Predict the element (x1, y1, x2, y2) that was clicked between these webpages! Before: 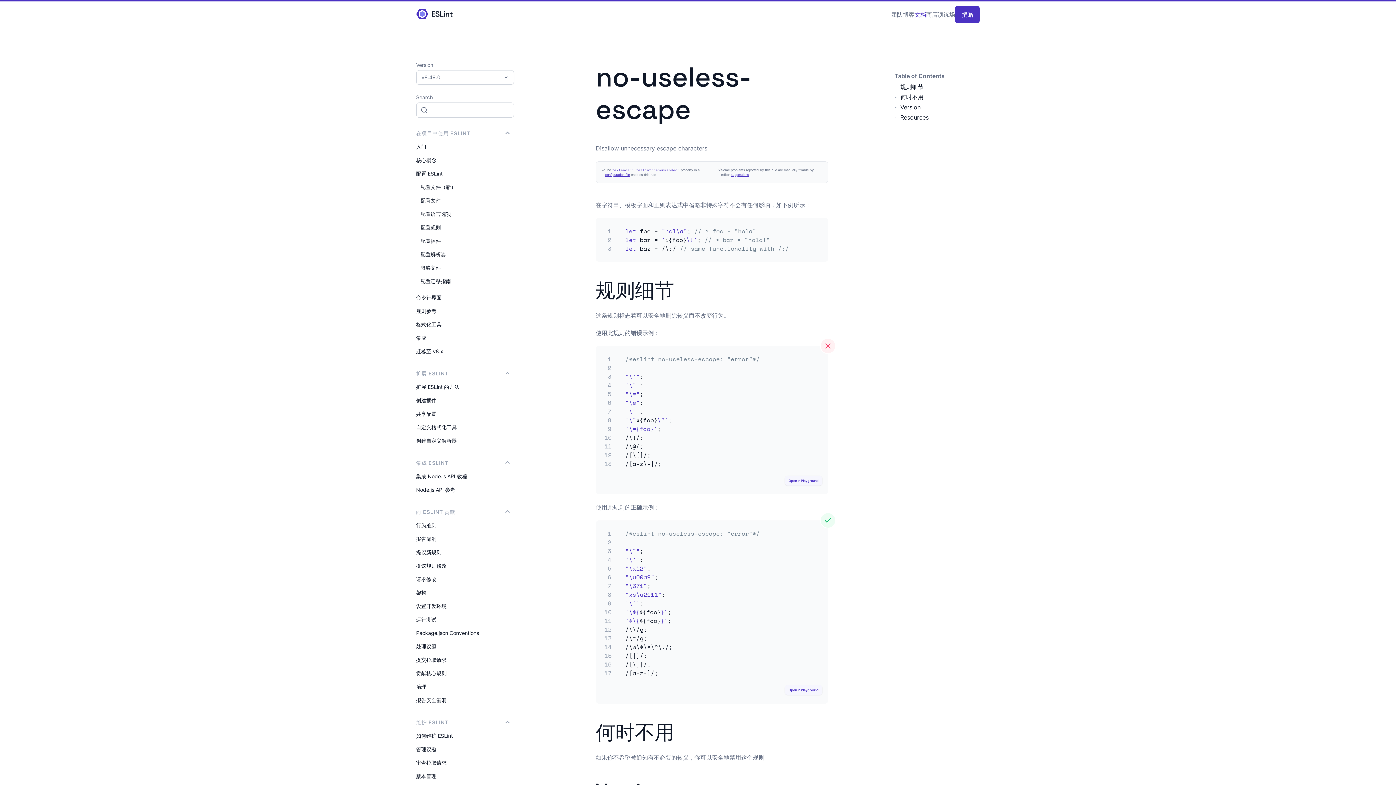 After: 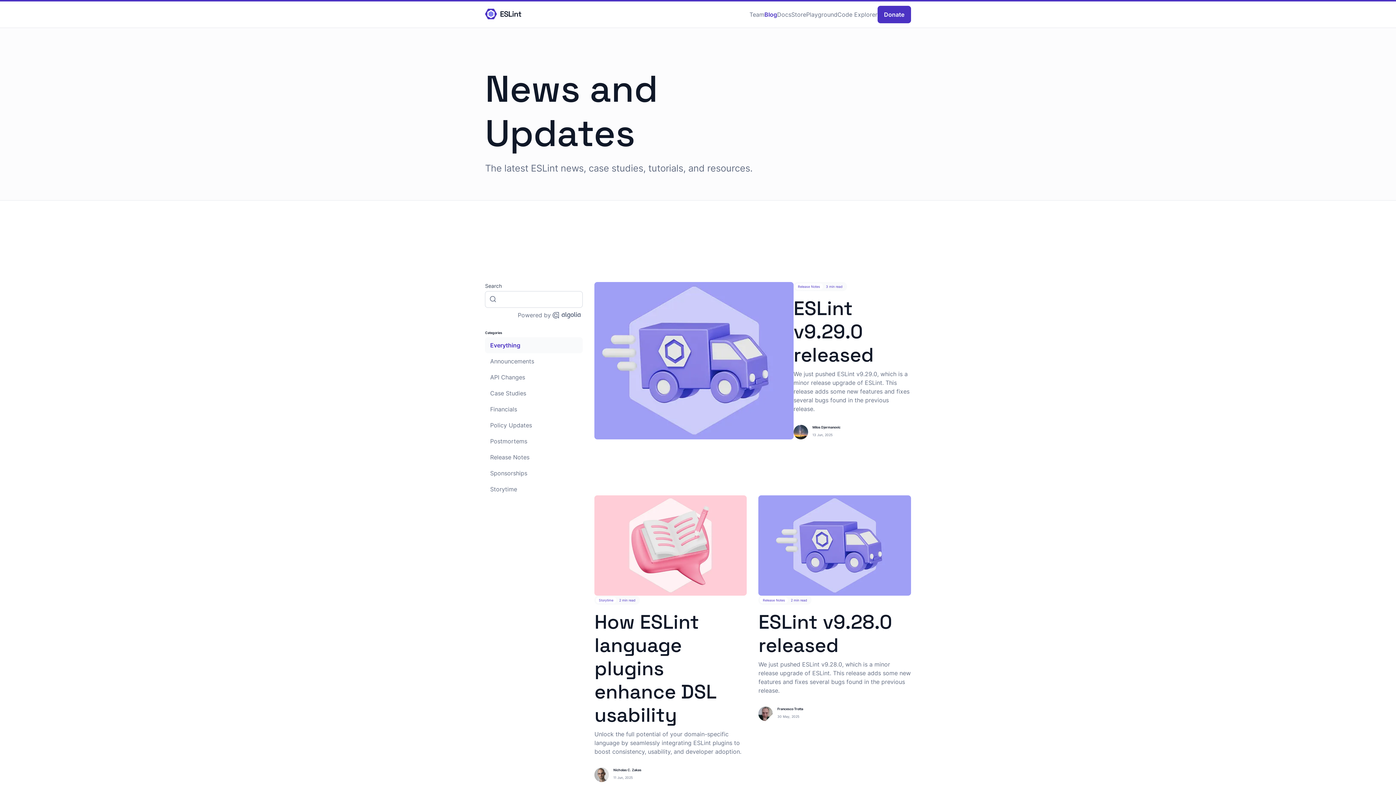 Action: label: 博客 bbox: (903, 10, 914, 18)